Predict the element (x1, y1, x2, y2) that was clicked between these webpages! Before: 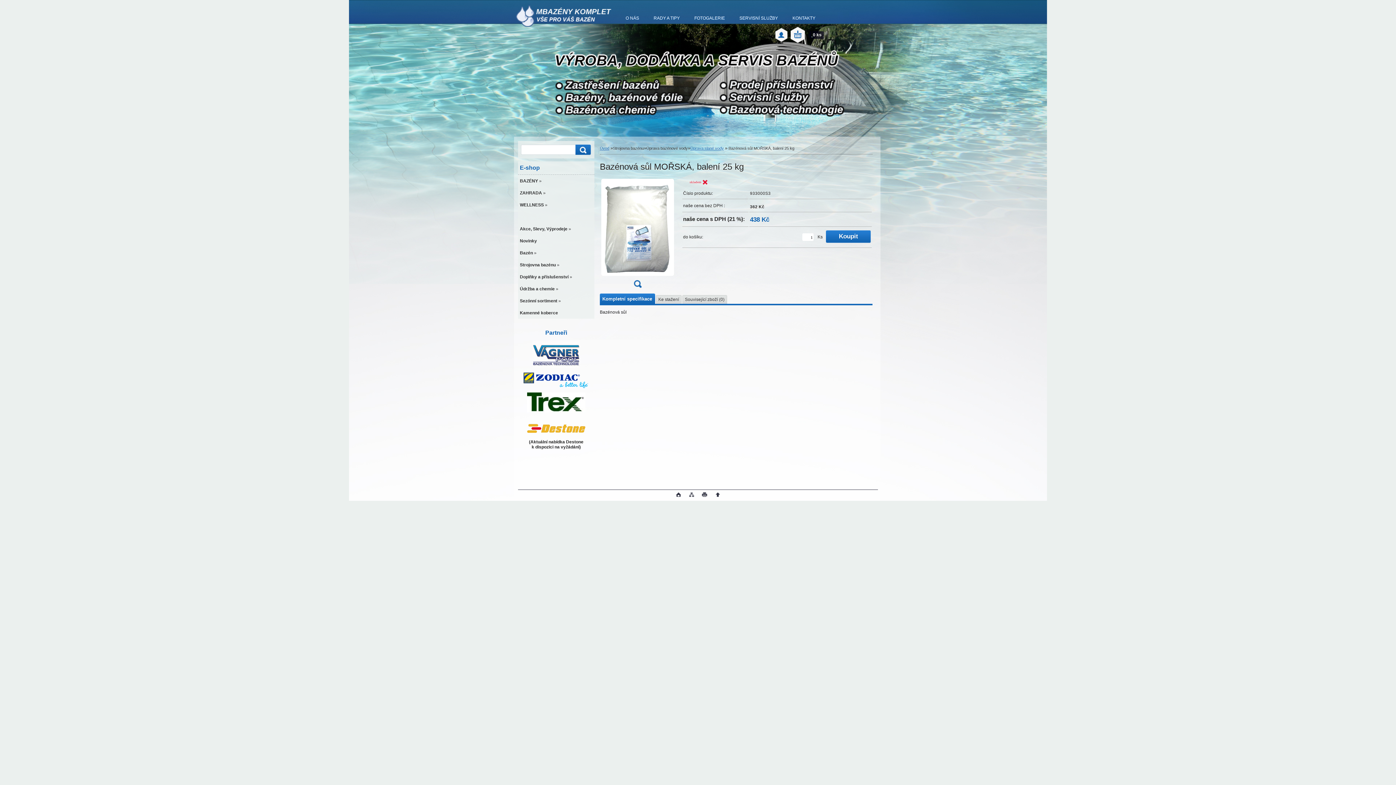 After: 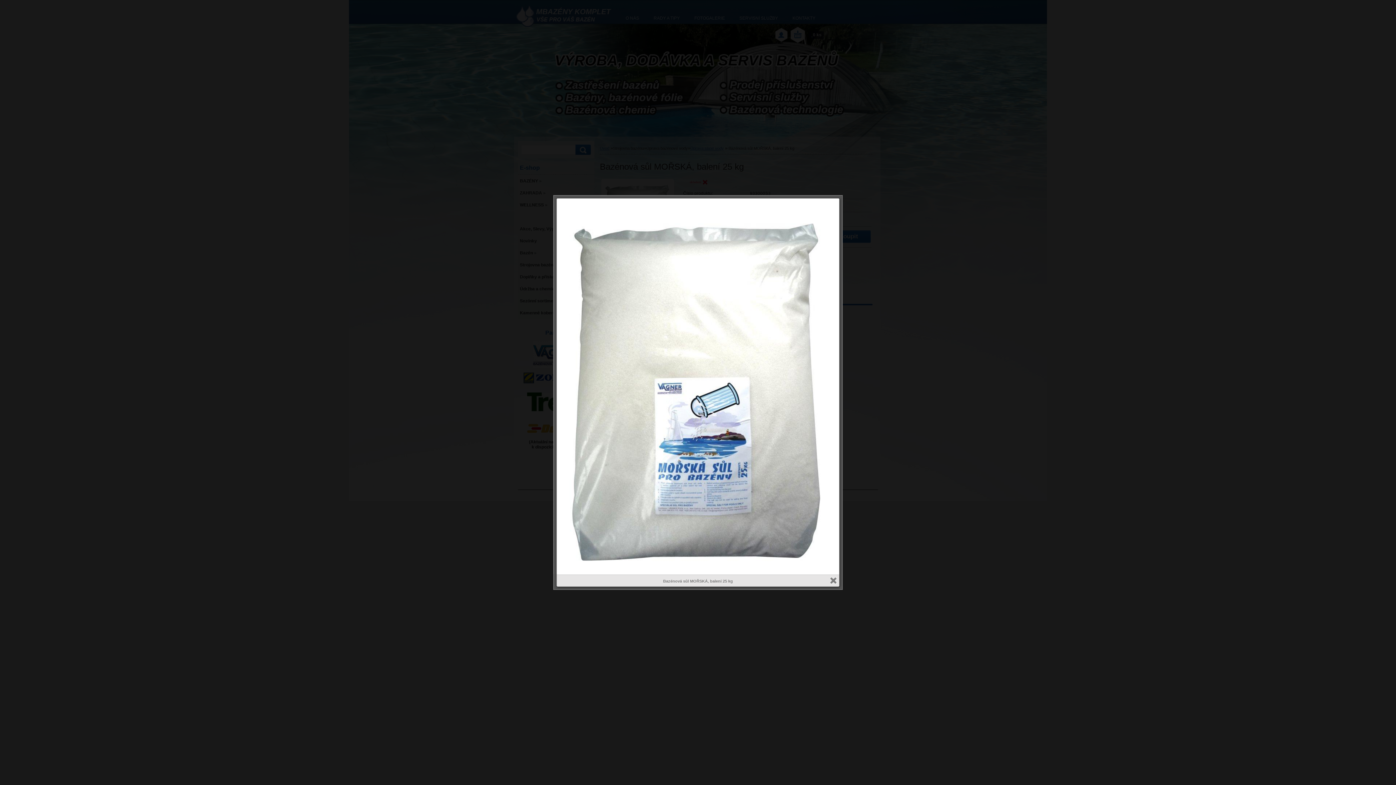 Action: bbox: (600, 178, 675, 292) label:  